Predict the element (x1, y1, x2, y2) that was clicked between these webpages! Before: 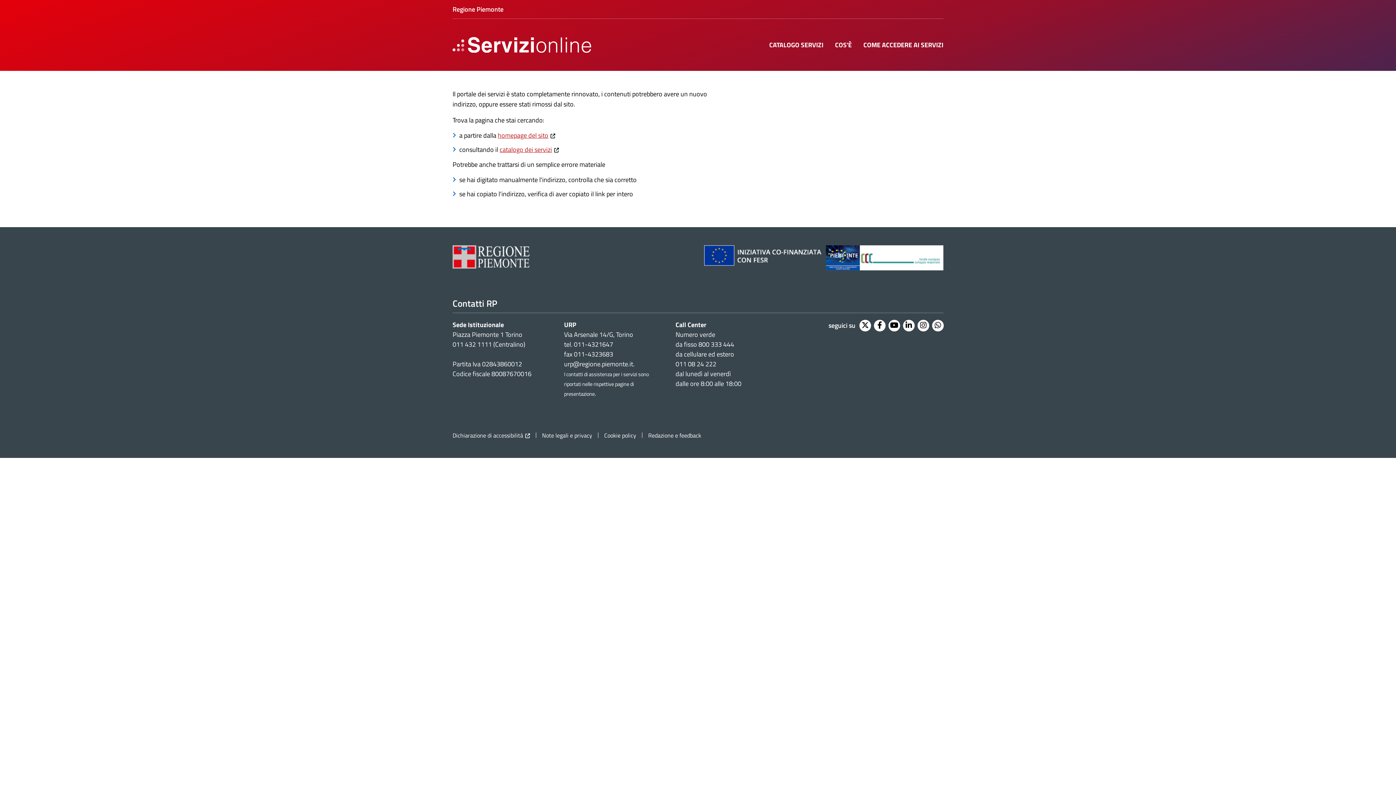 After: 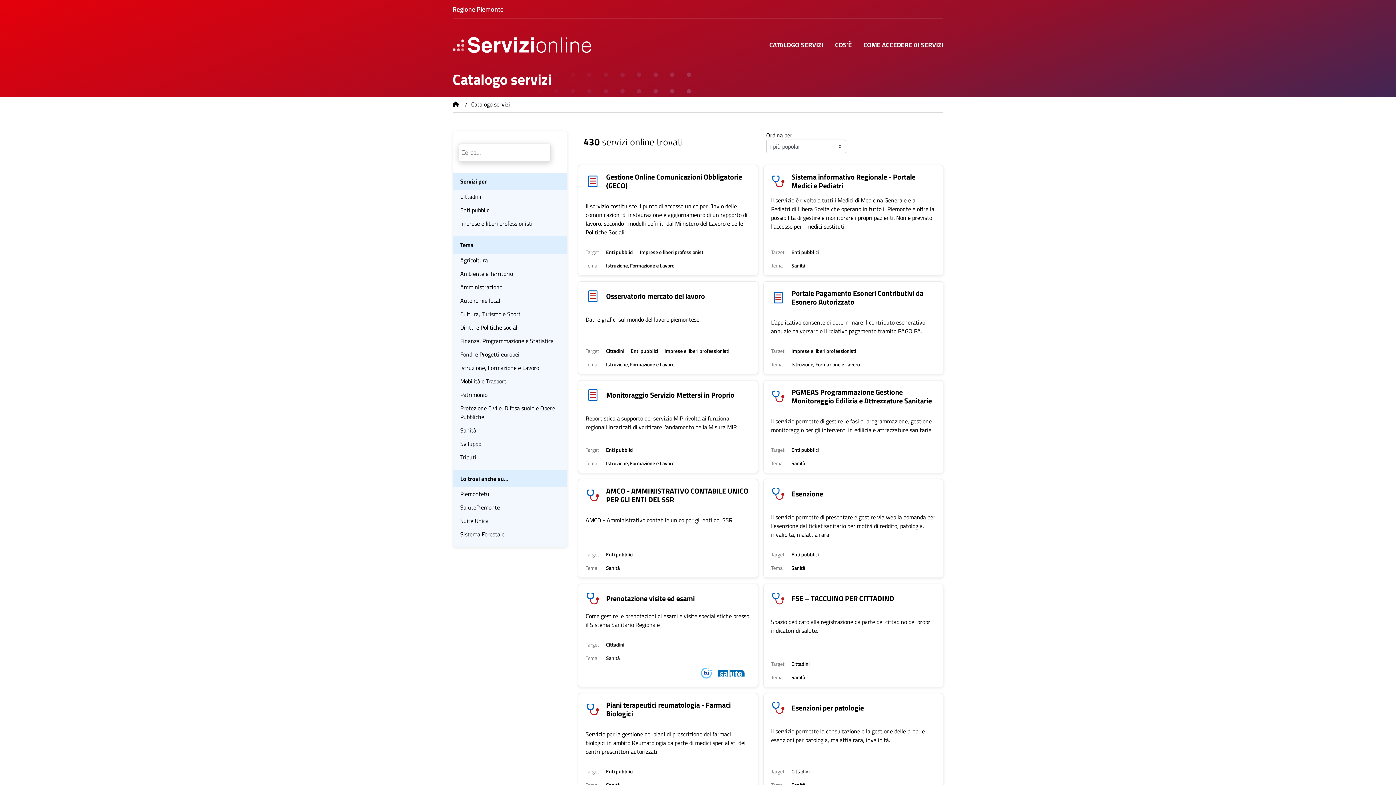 Action: label: CATALOGO SERVIZI bbox: (769, 41, 823, 48)